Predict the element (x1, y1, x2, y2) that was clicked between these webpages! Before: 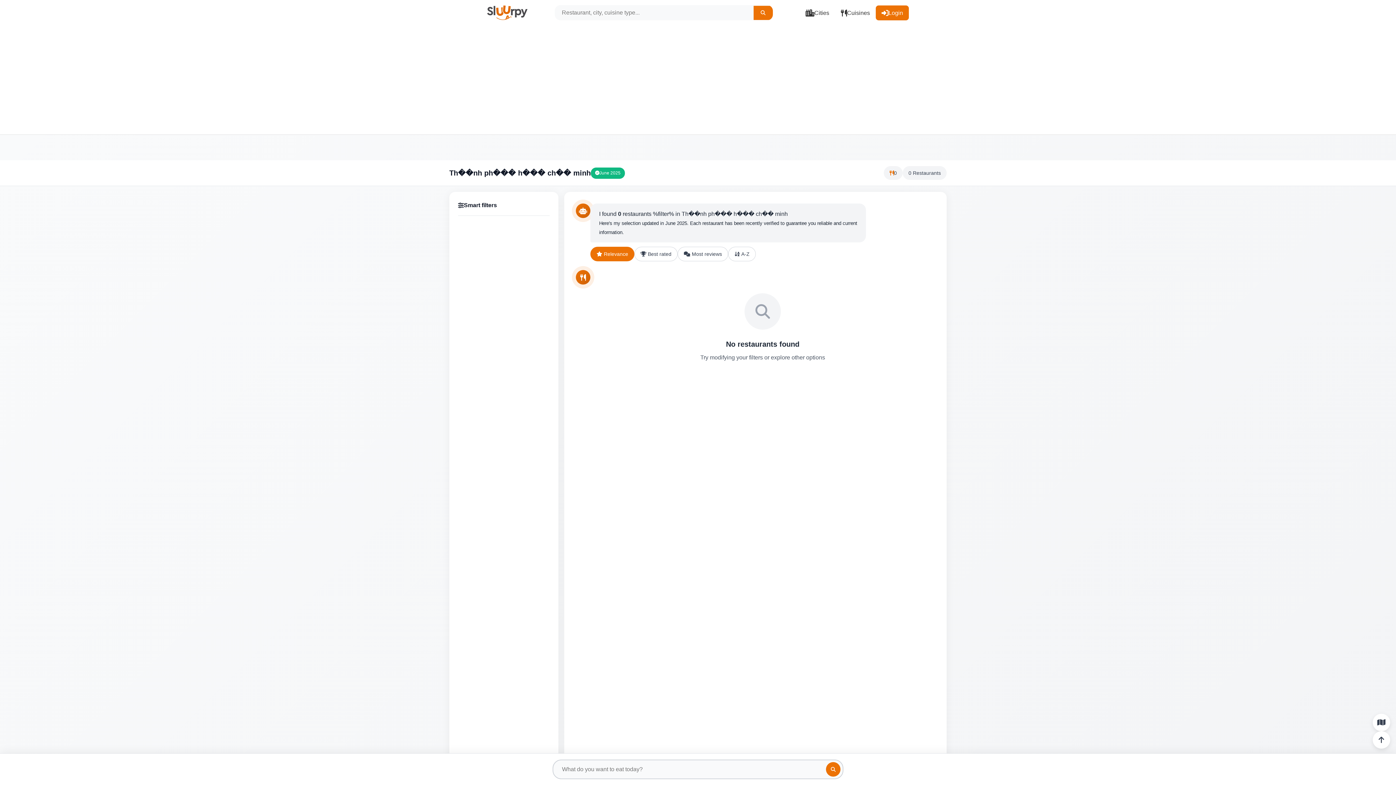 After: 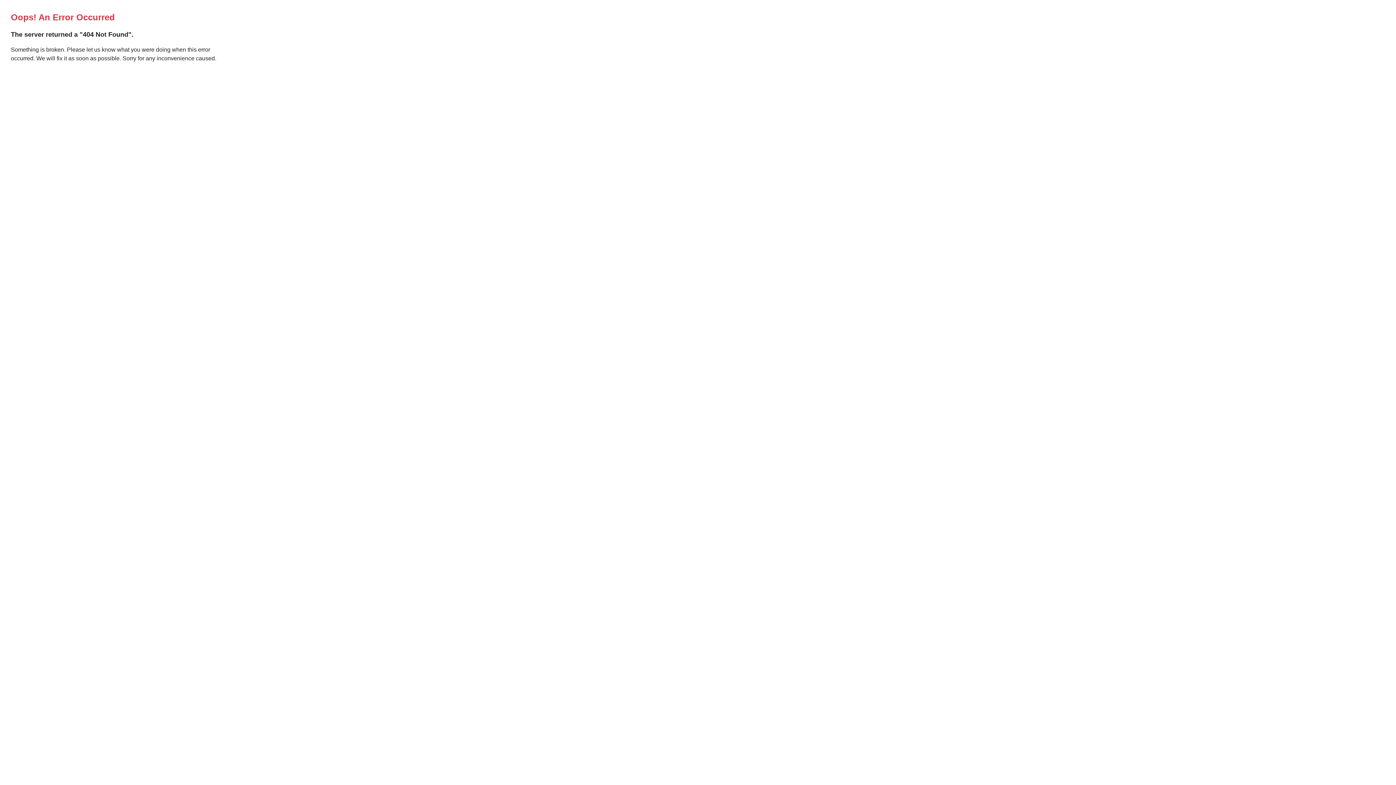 Action: bbox: (835, 5, 875, 20) label: Cuisines